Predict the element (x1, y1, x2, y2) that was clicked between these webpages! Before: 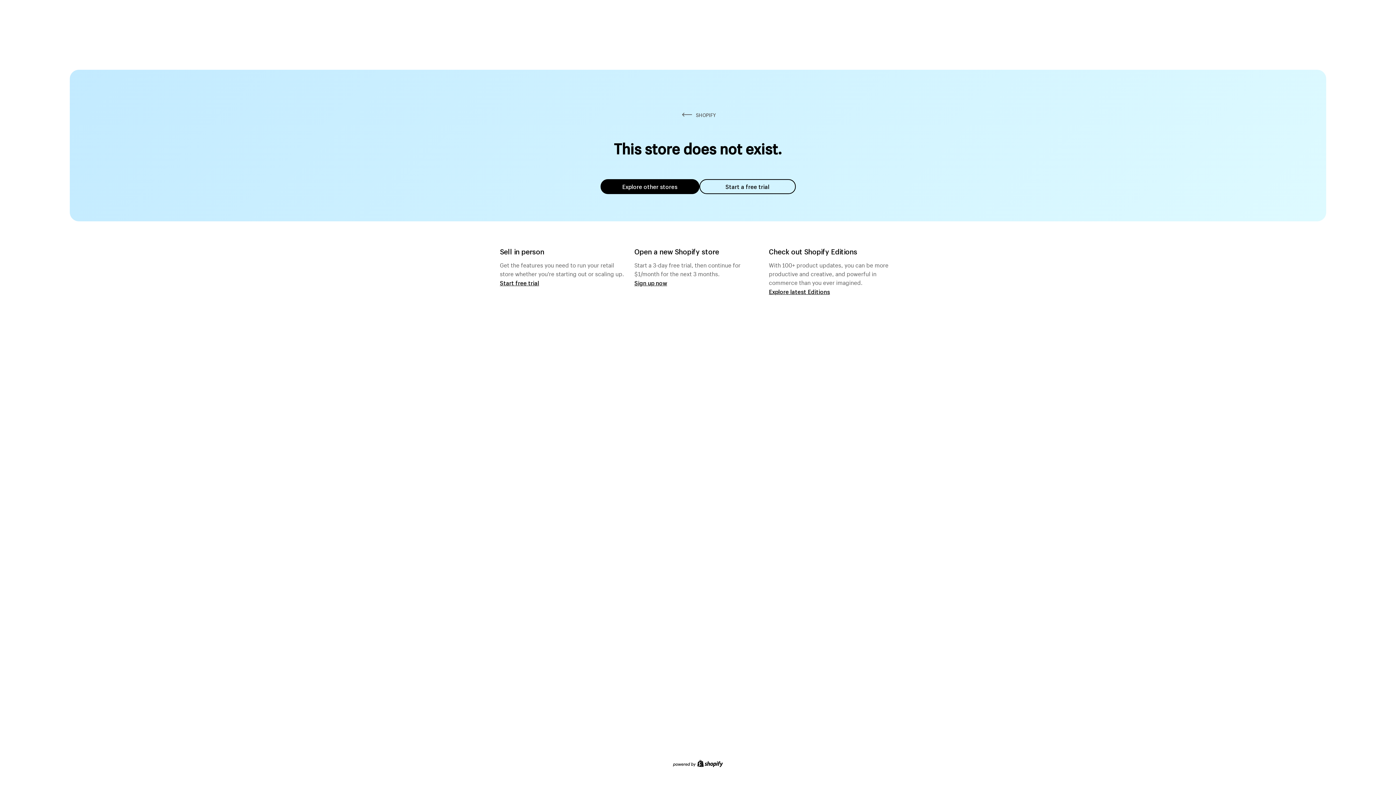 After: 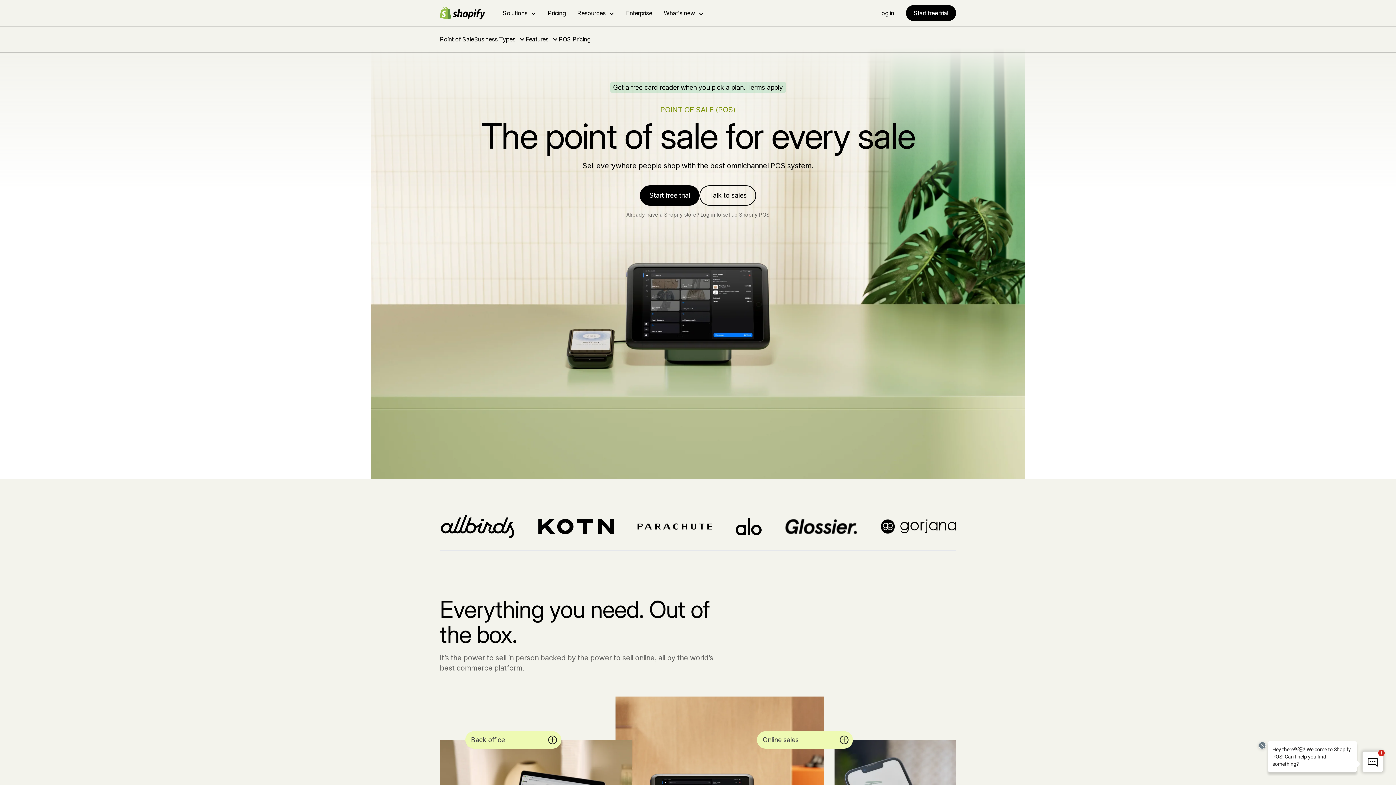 Action: bbox: (500, 279, 539, 286) label: Start free trial